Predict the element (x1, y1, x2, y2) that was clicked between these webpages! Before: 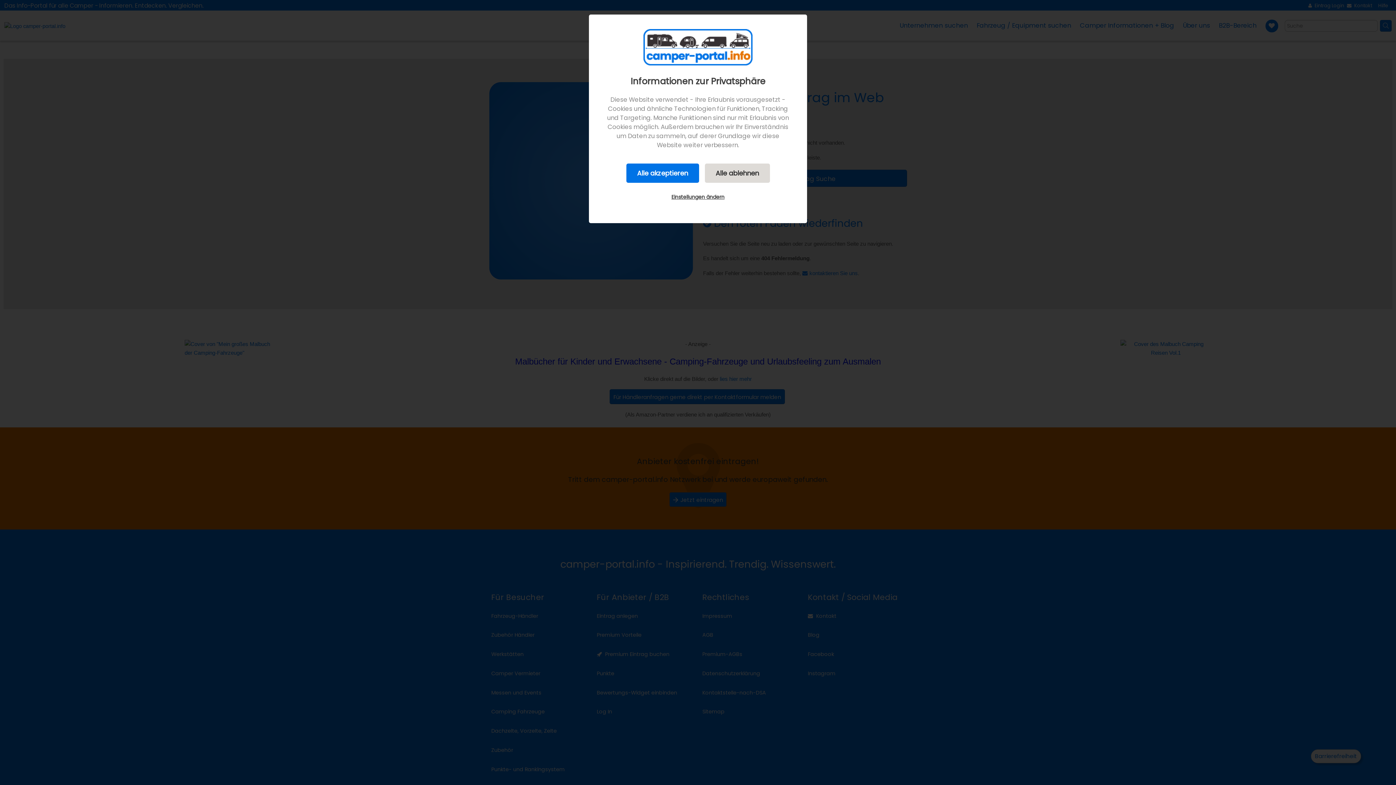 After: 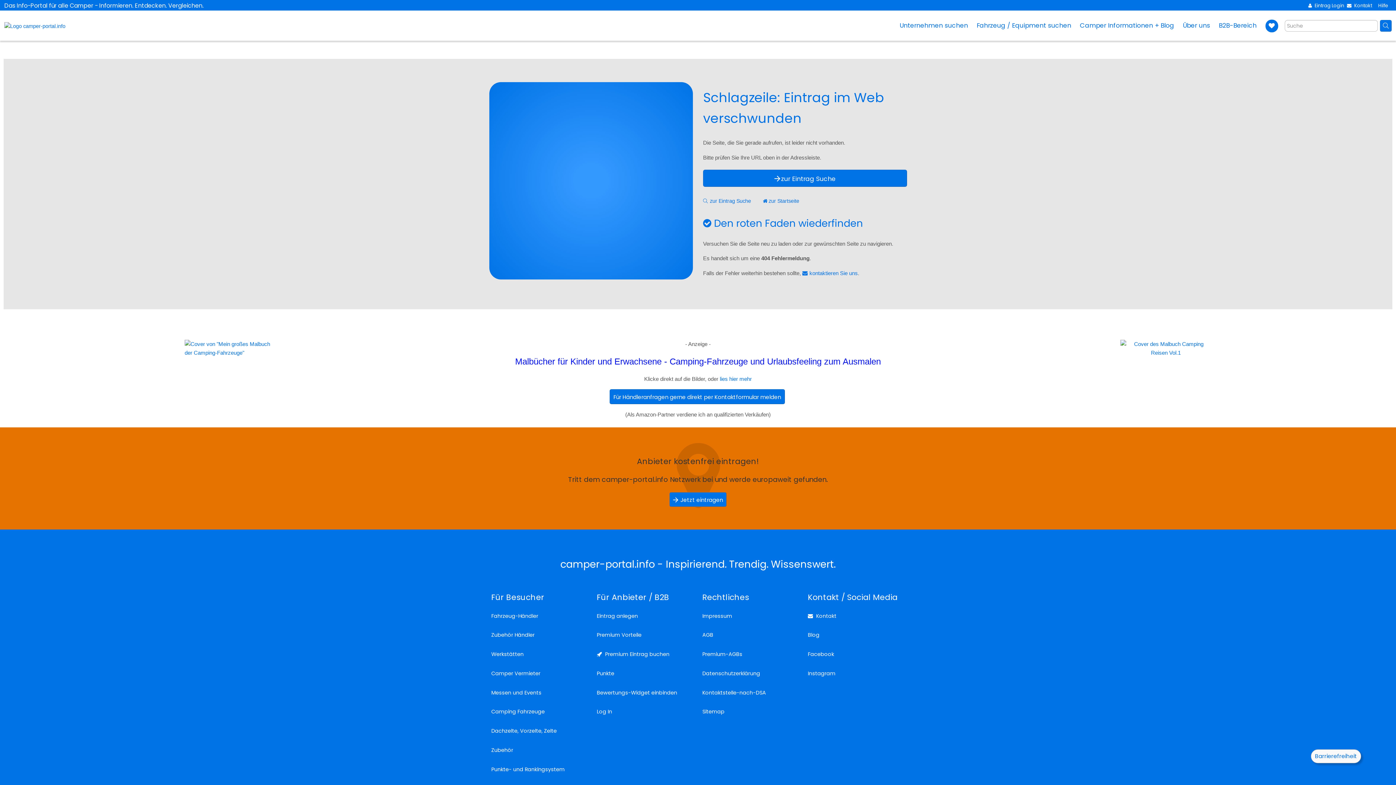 Action: bbox: (626, 163, 699, 182) label: Alle akzeptieren